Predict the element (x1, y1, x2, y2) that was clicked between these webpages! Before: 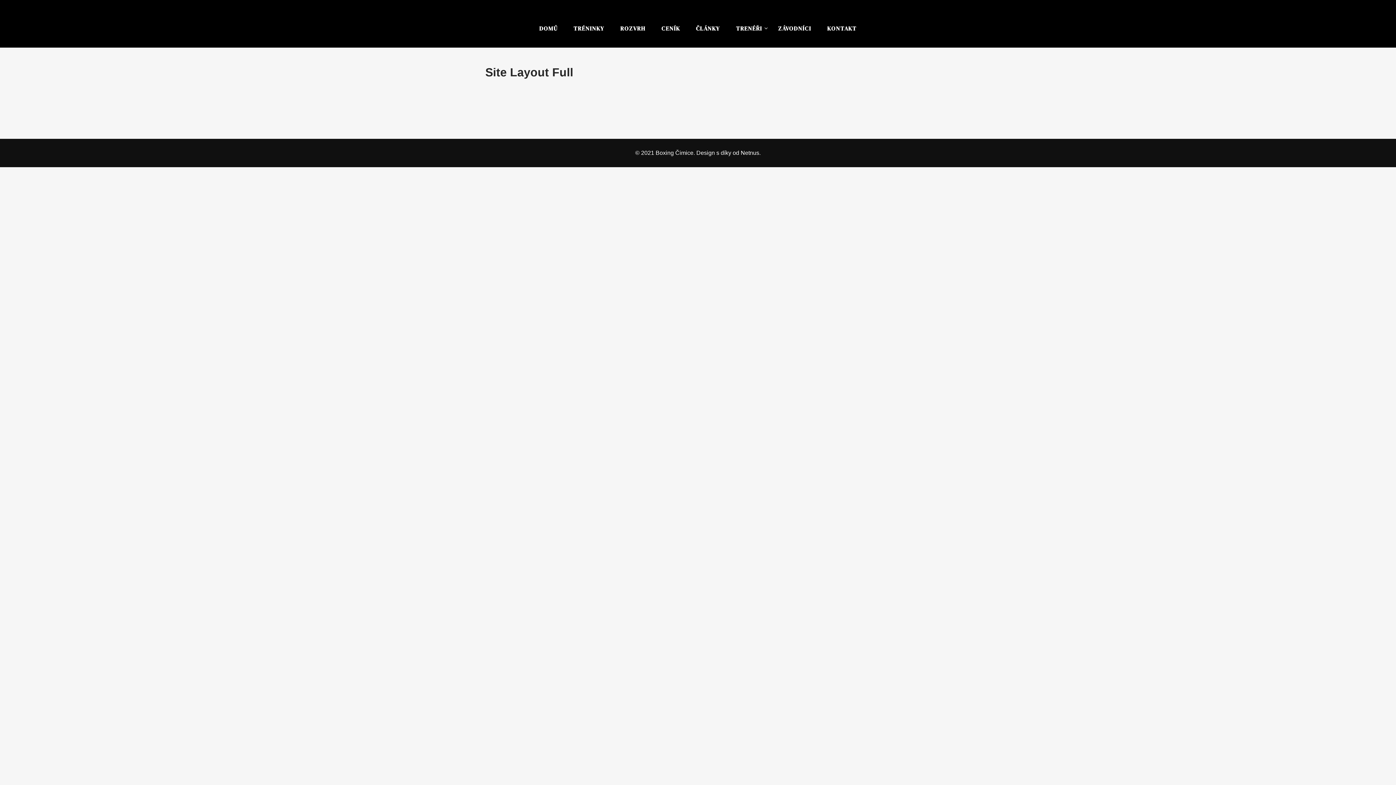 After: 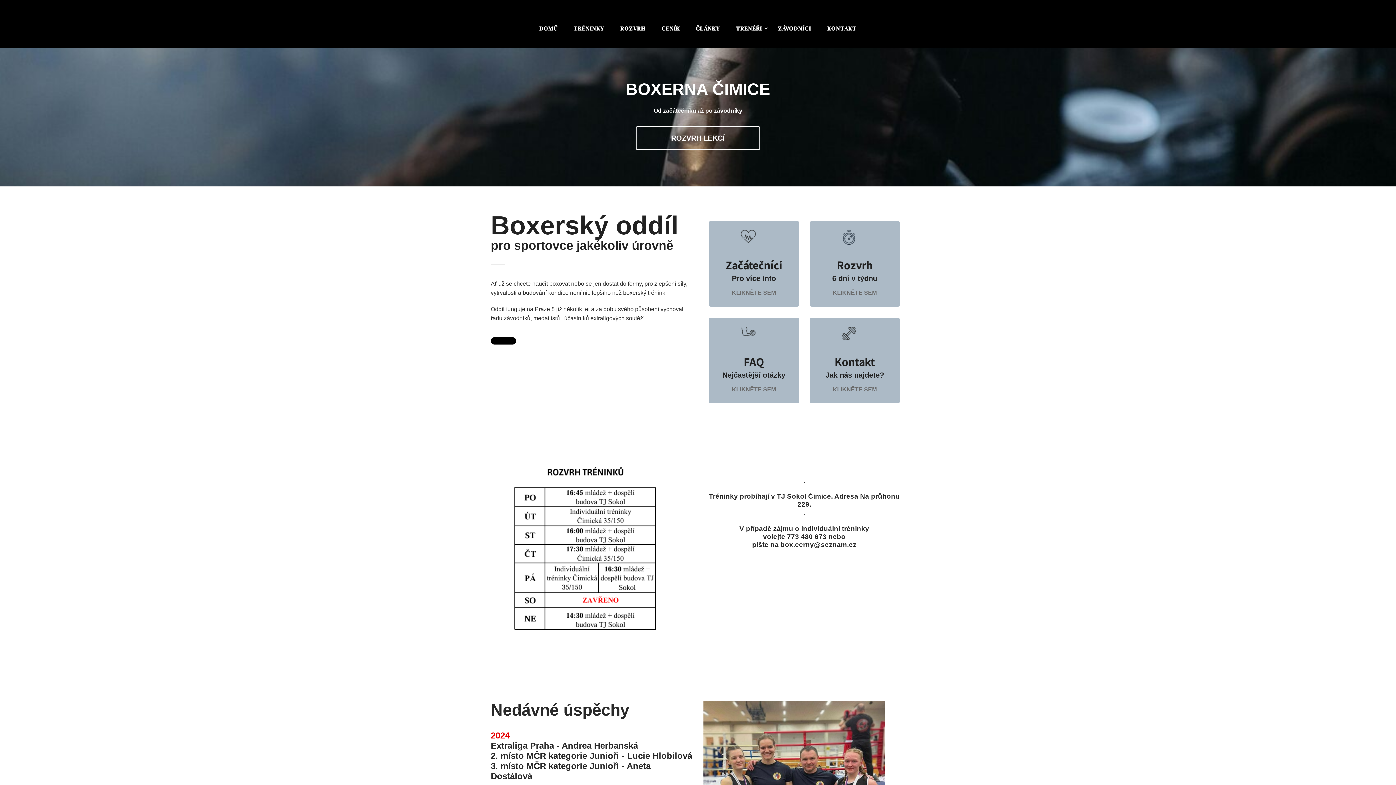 Action: bbox: (531, 14, 565, 47) label: DOMŮ